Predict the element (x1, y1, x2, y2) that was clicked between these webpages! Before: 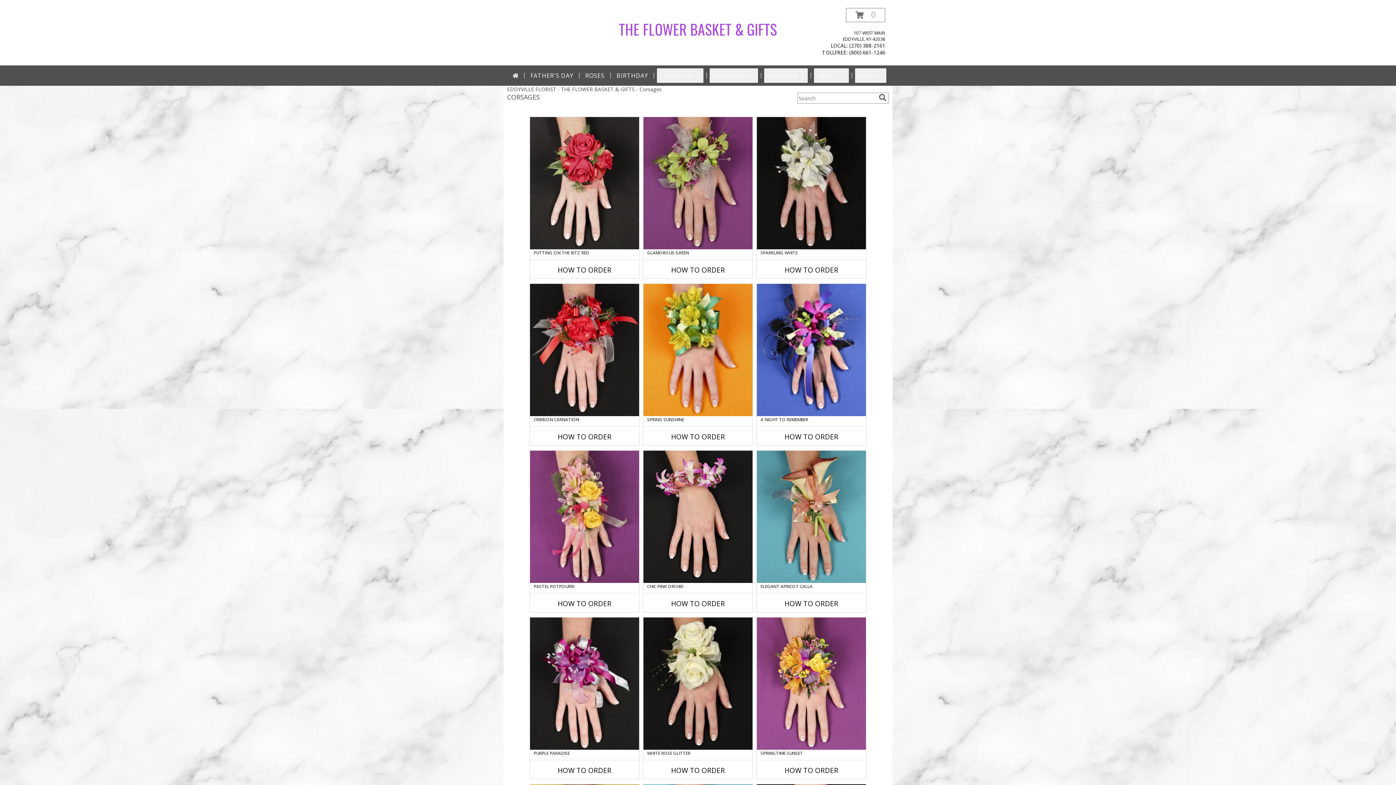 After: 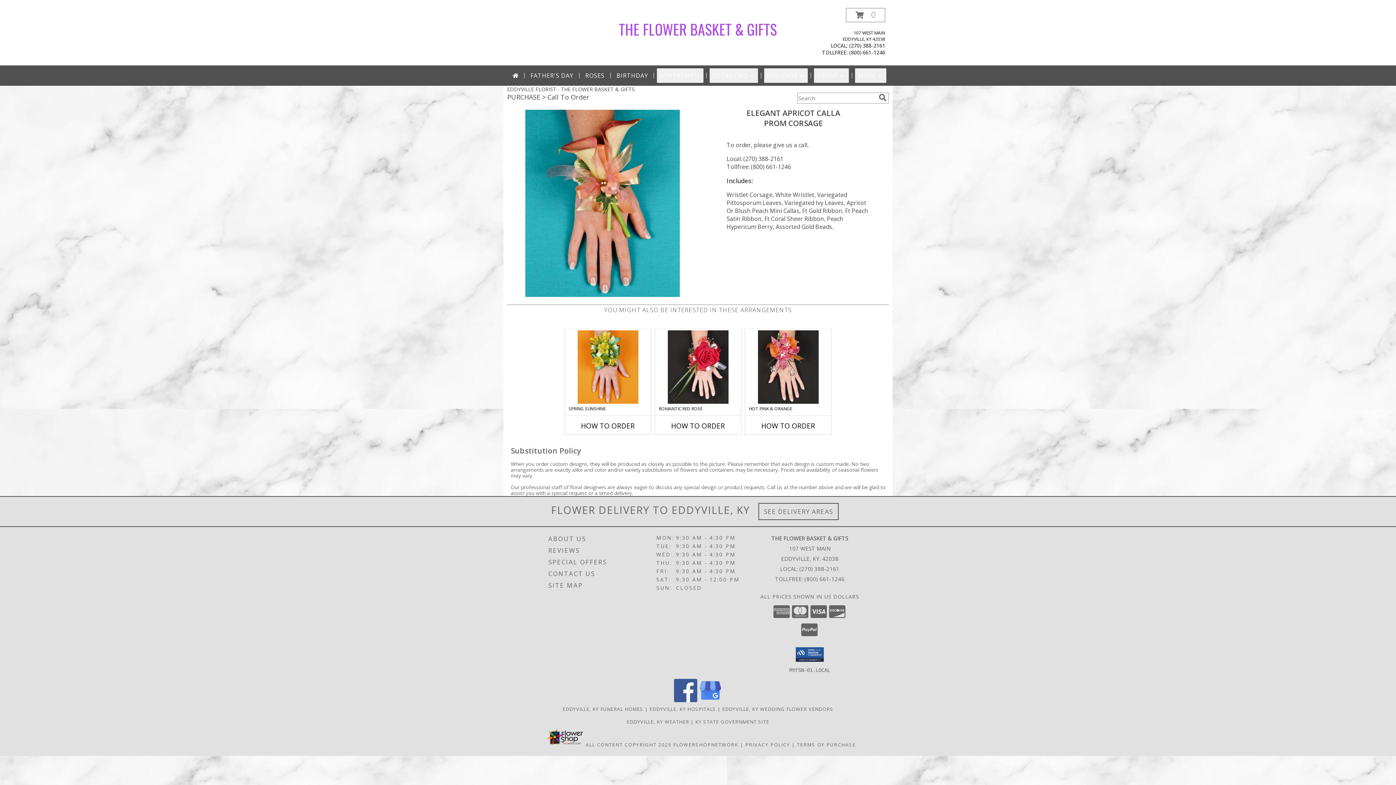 Action: bbox: (784, 599, 838, 608) label: How to order ELEGANT APRICOT CALLA